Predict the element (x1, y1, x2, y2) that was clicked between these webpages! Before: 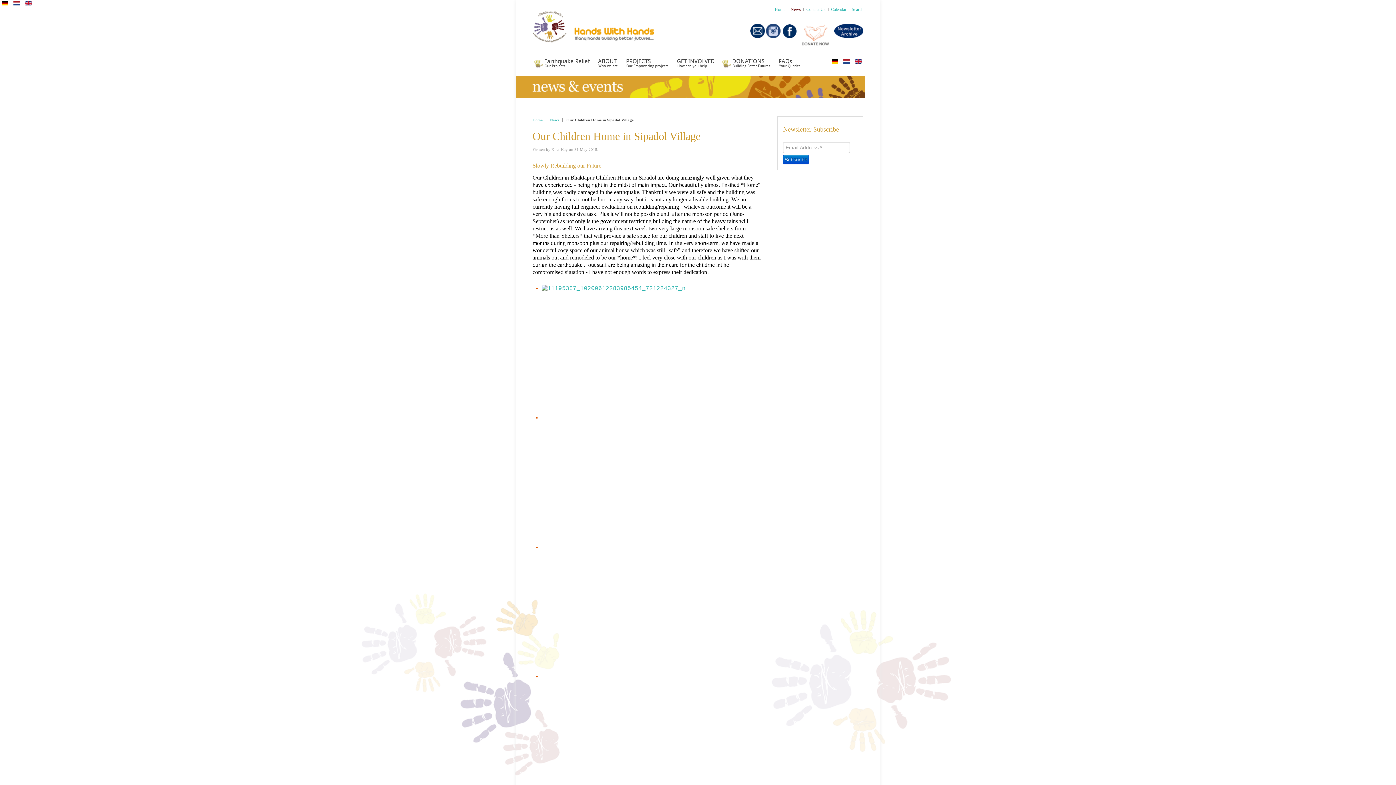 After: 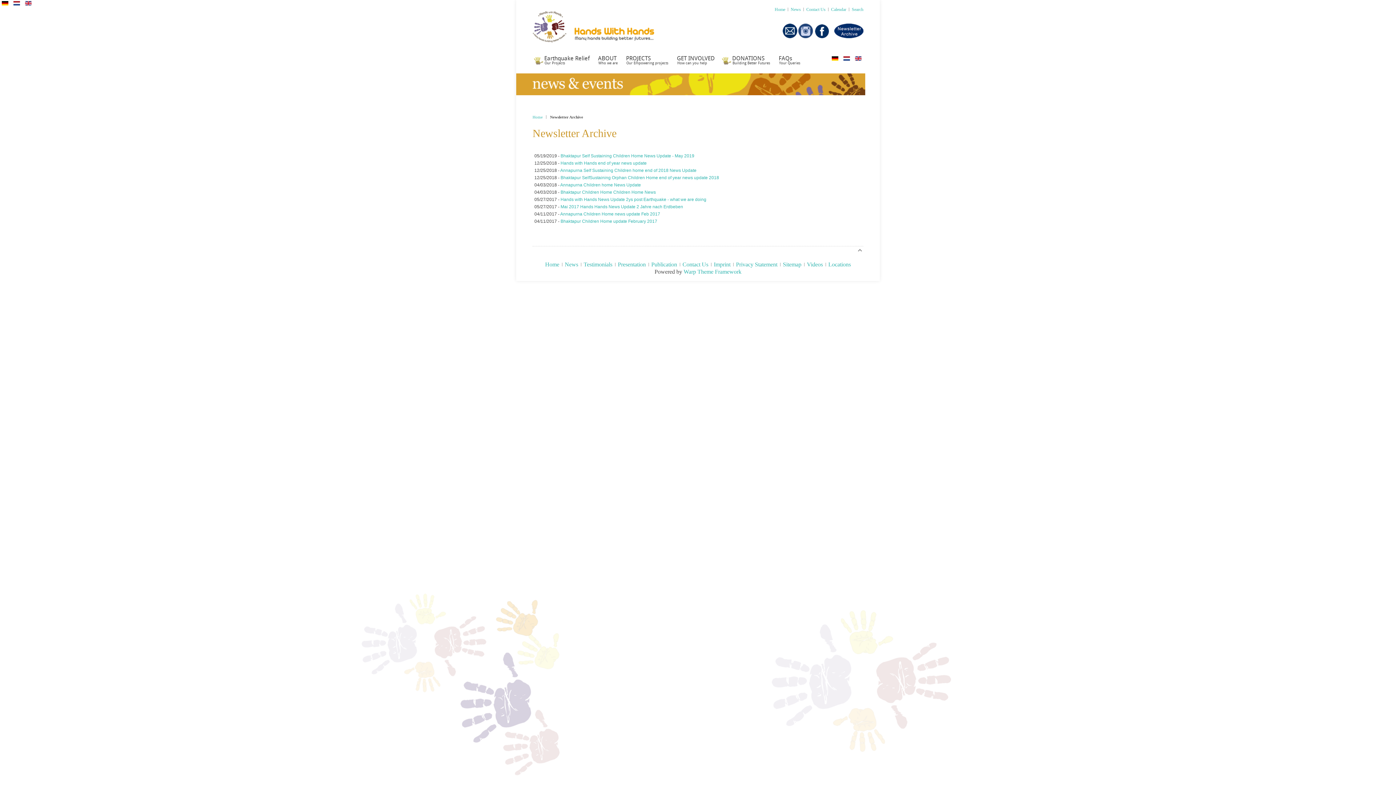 Action: bbox: (834, 33, 863, 39)